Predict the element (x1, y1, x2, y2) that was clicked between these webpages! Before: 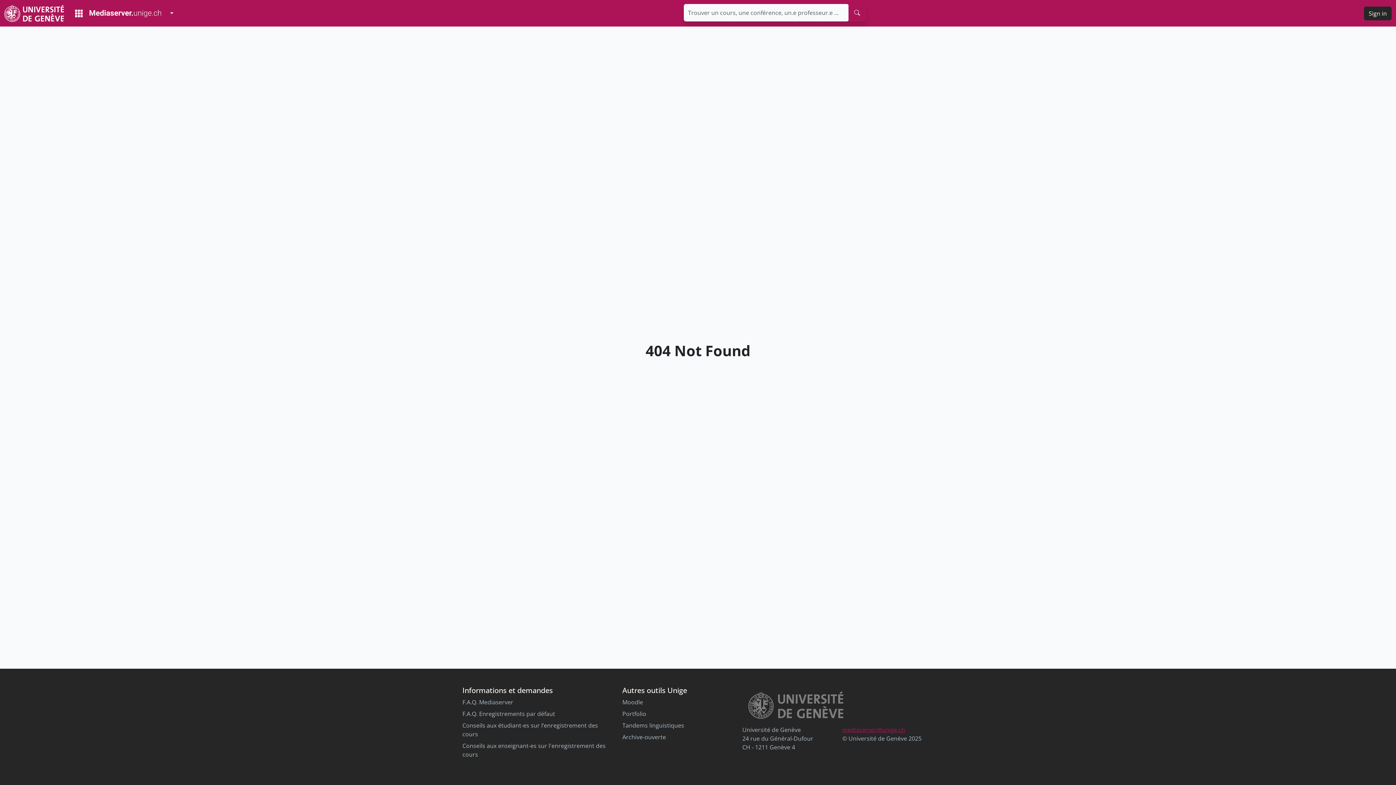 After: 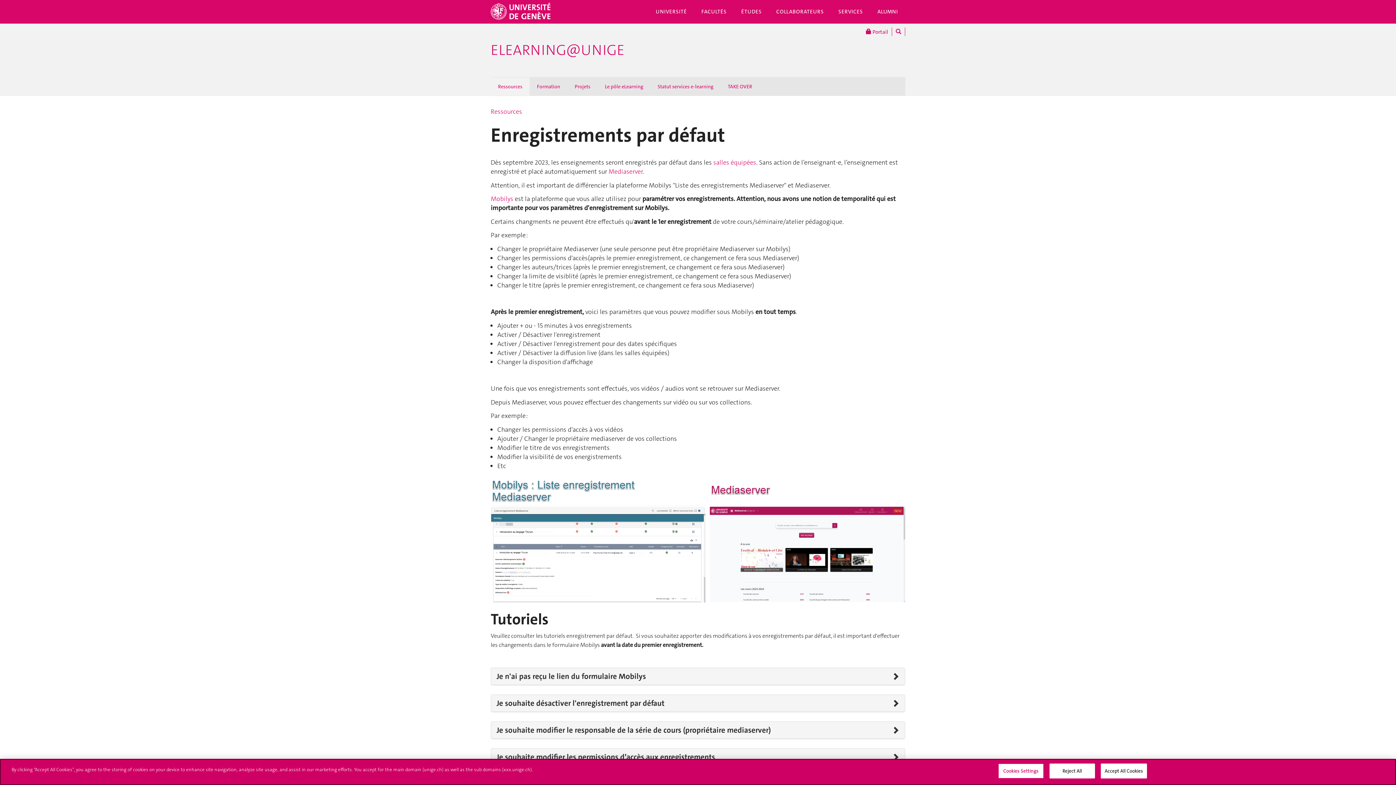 Action: bbox: (462, 710, 555, 718) label: F.A.Q. Enregistrements par défaut